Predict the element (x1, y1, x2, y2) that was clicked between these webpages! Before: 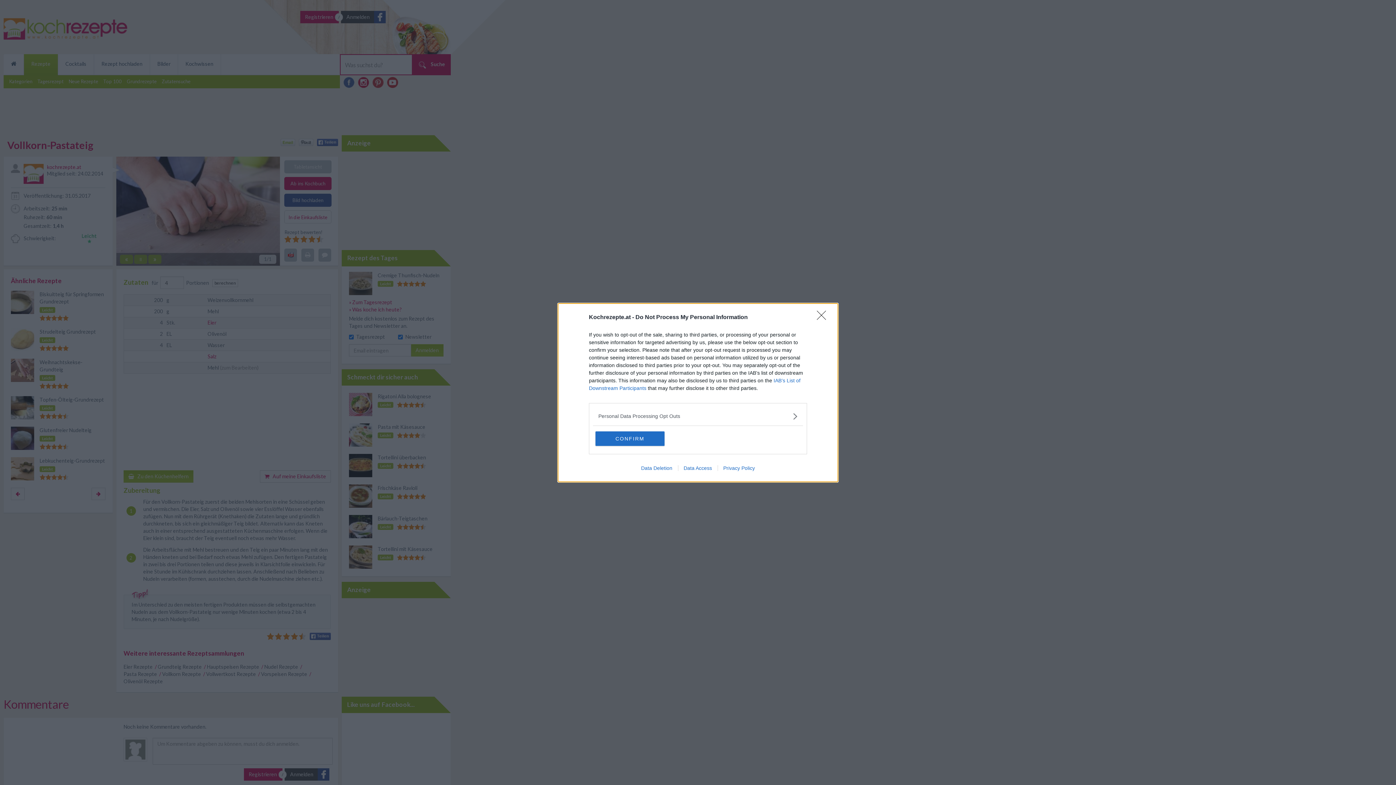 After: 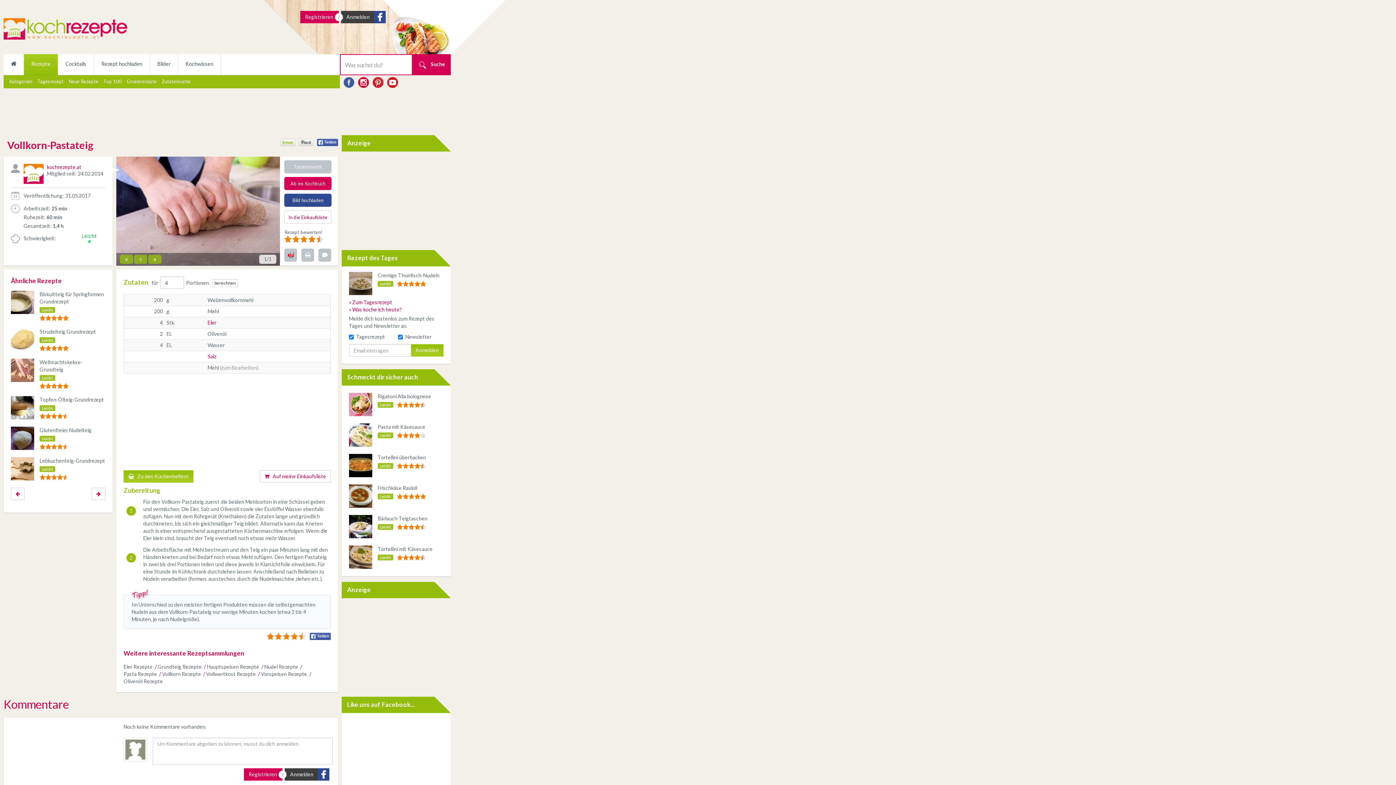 Action: label: Close bbox: (817, 310, 830, 324)